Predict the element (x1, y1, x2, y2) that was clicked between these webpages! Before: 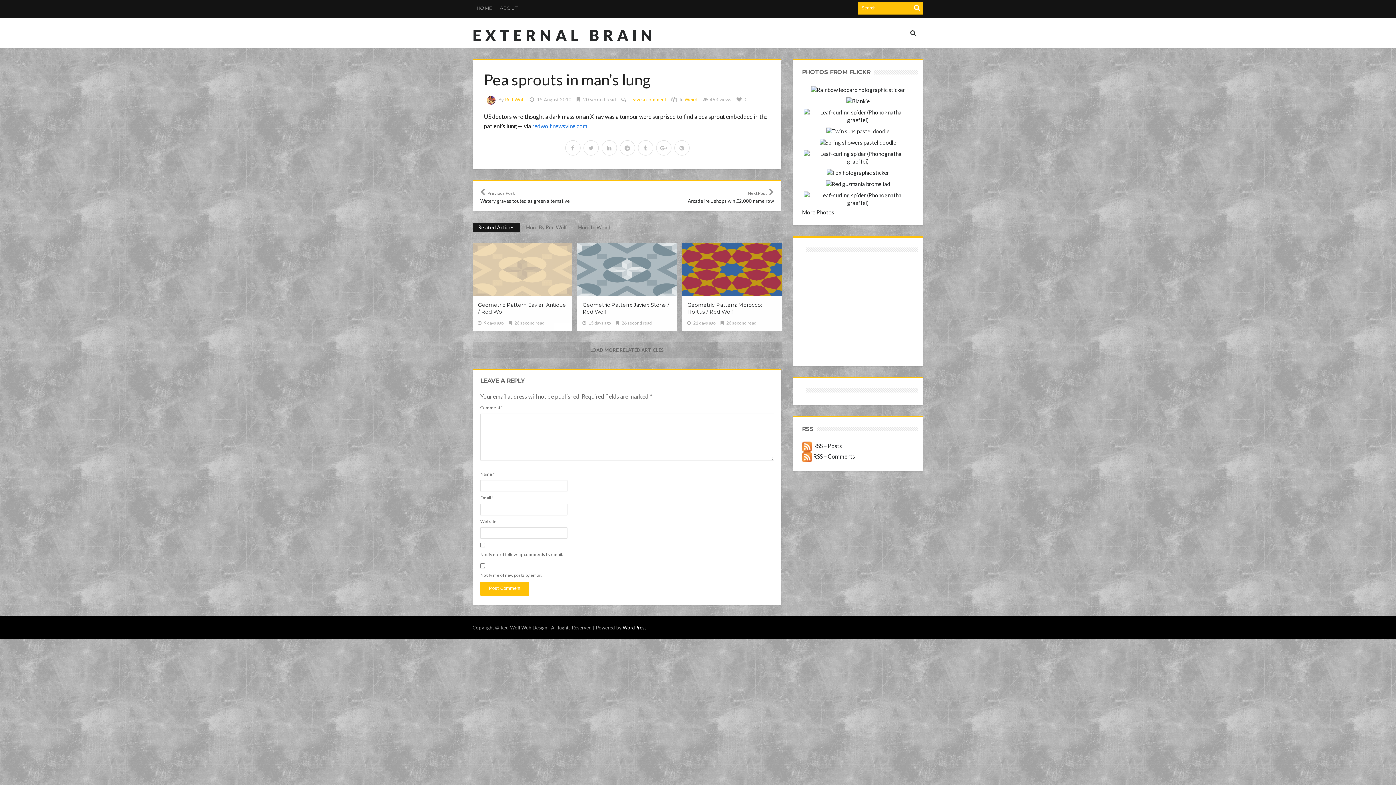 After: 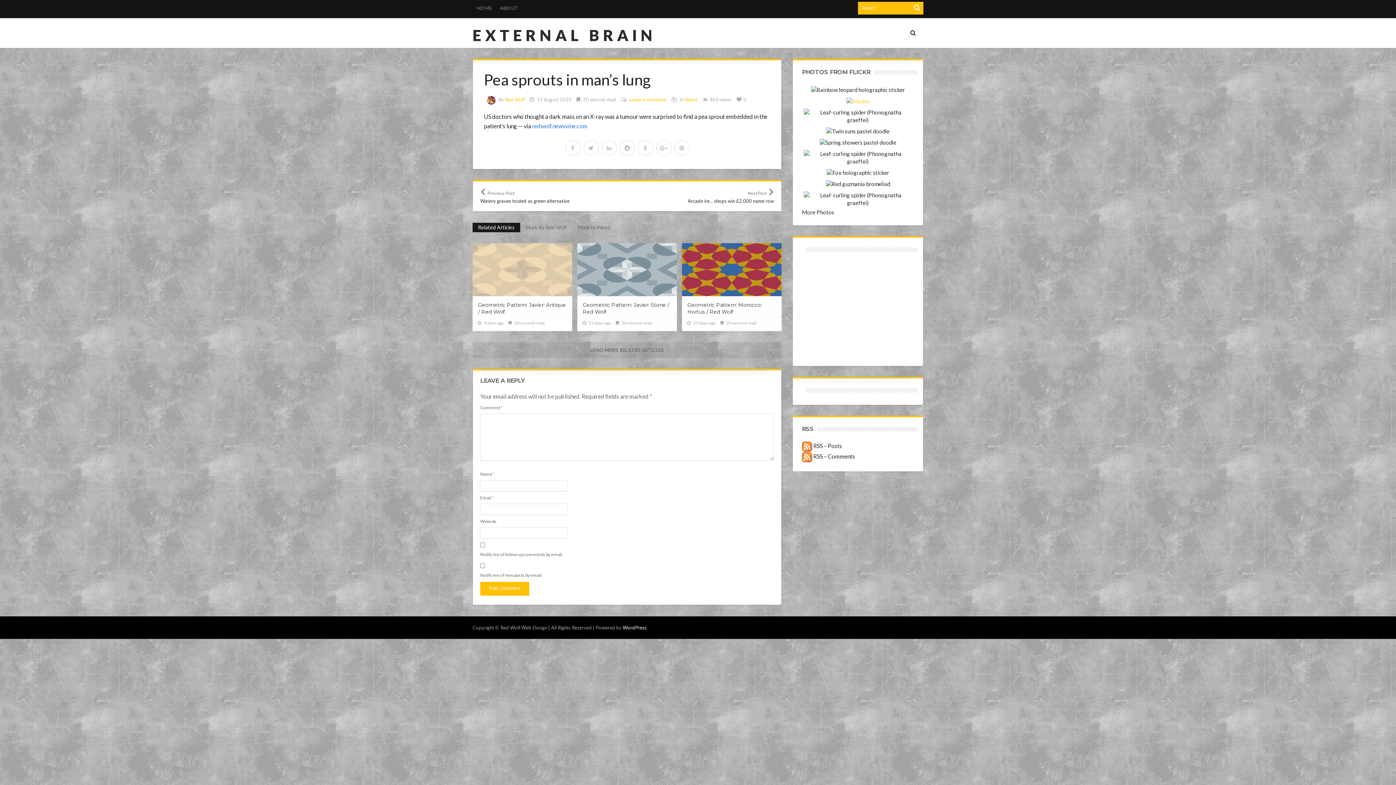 Action: bbox: (844, 95, 871, 106)